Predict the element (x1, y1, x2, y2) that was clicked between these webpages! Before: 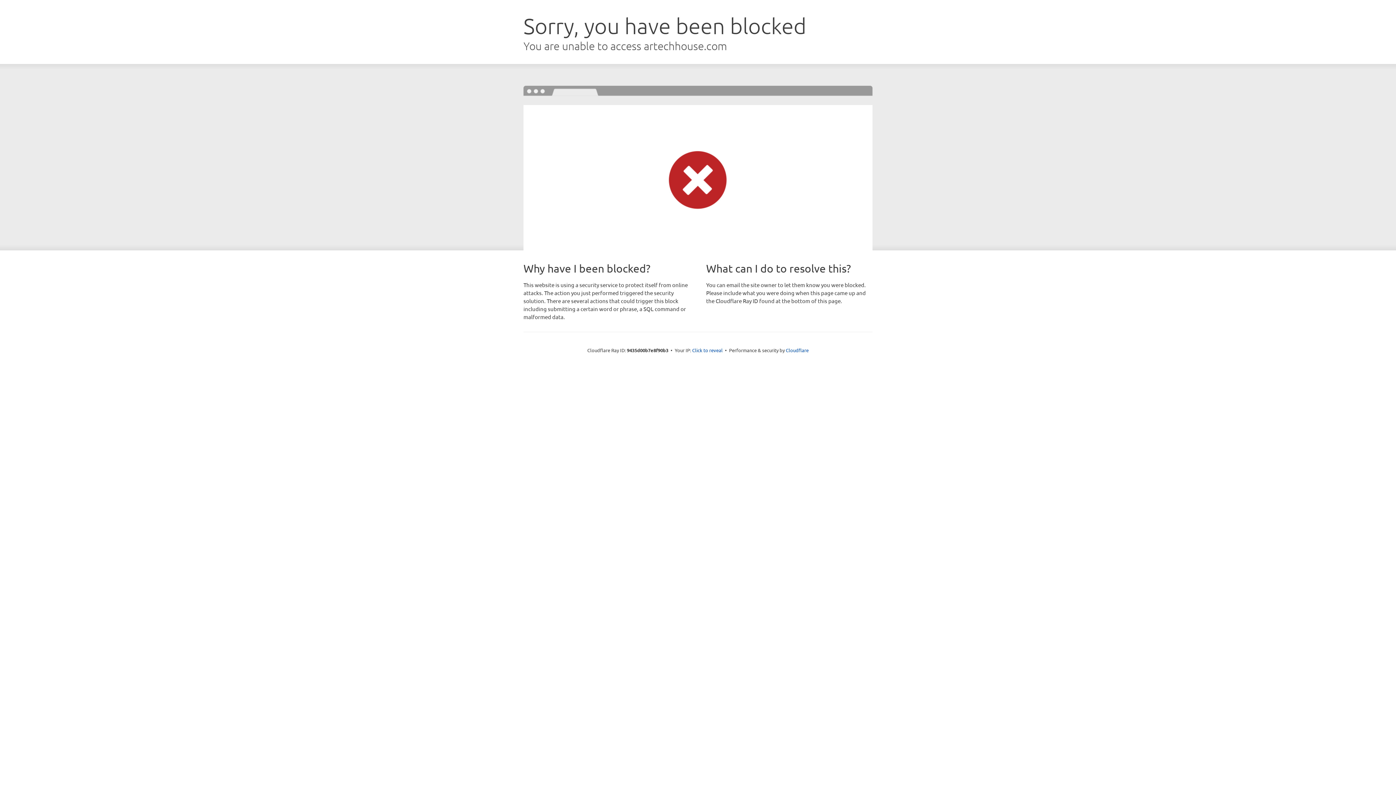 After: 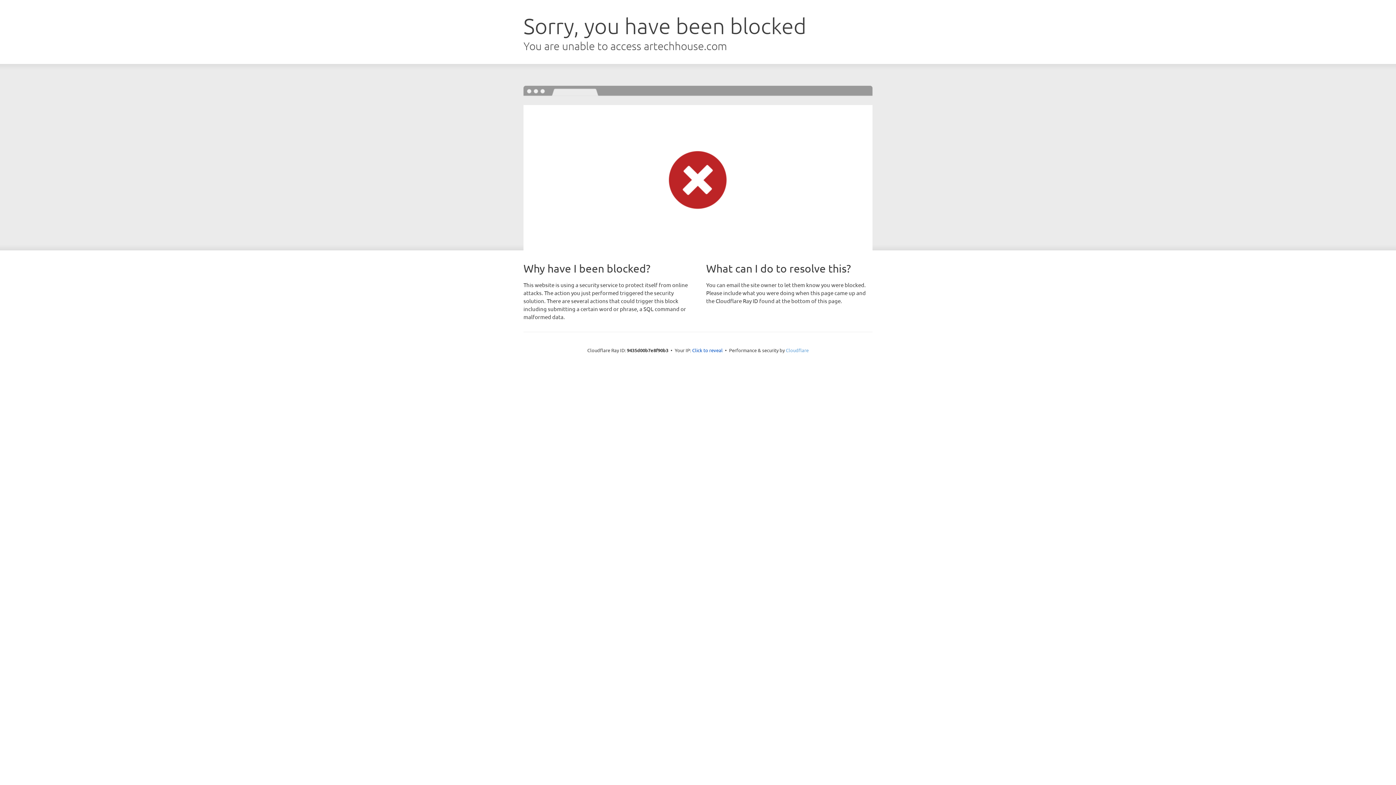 Action: bbox: (786, 347, 808, 353) label: Cloudflare